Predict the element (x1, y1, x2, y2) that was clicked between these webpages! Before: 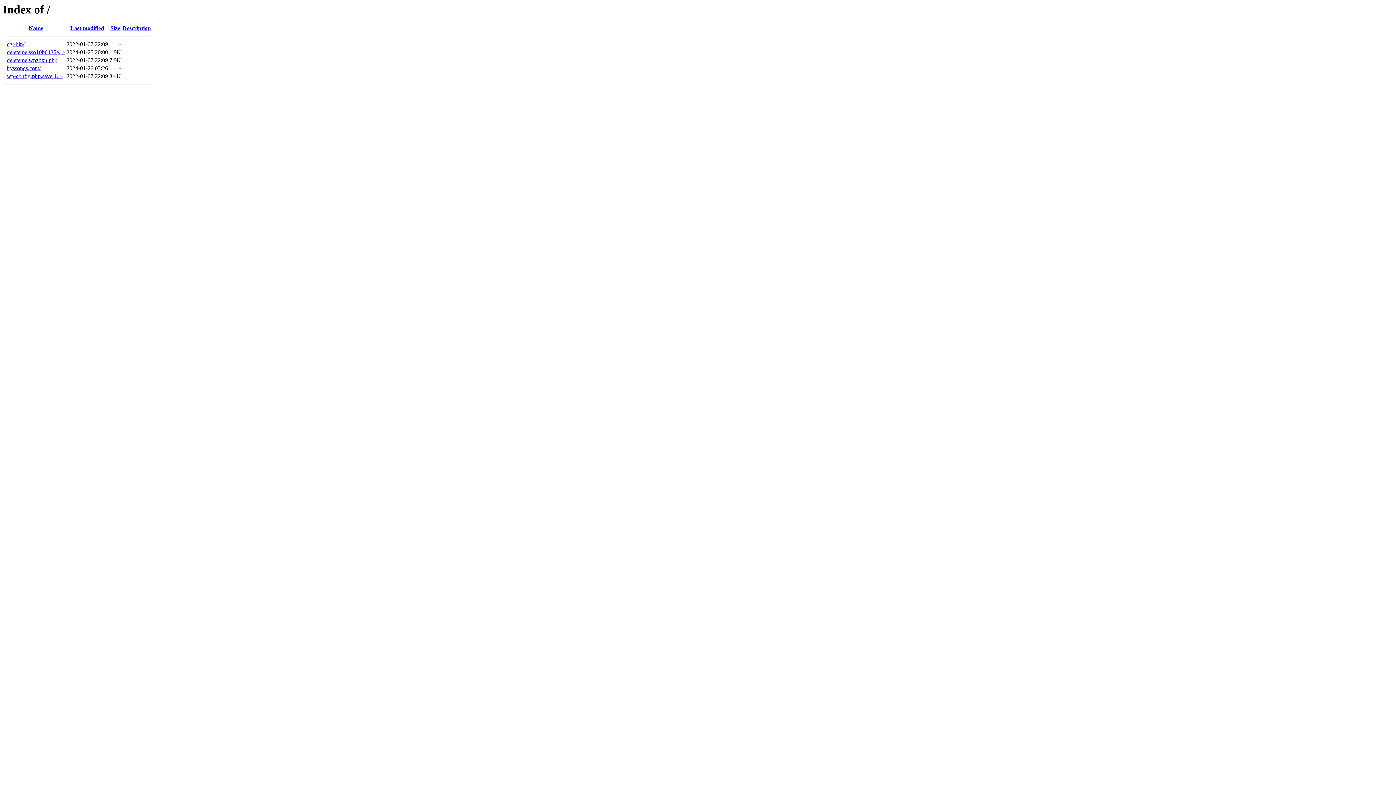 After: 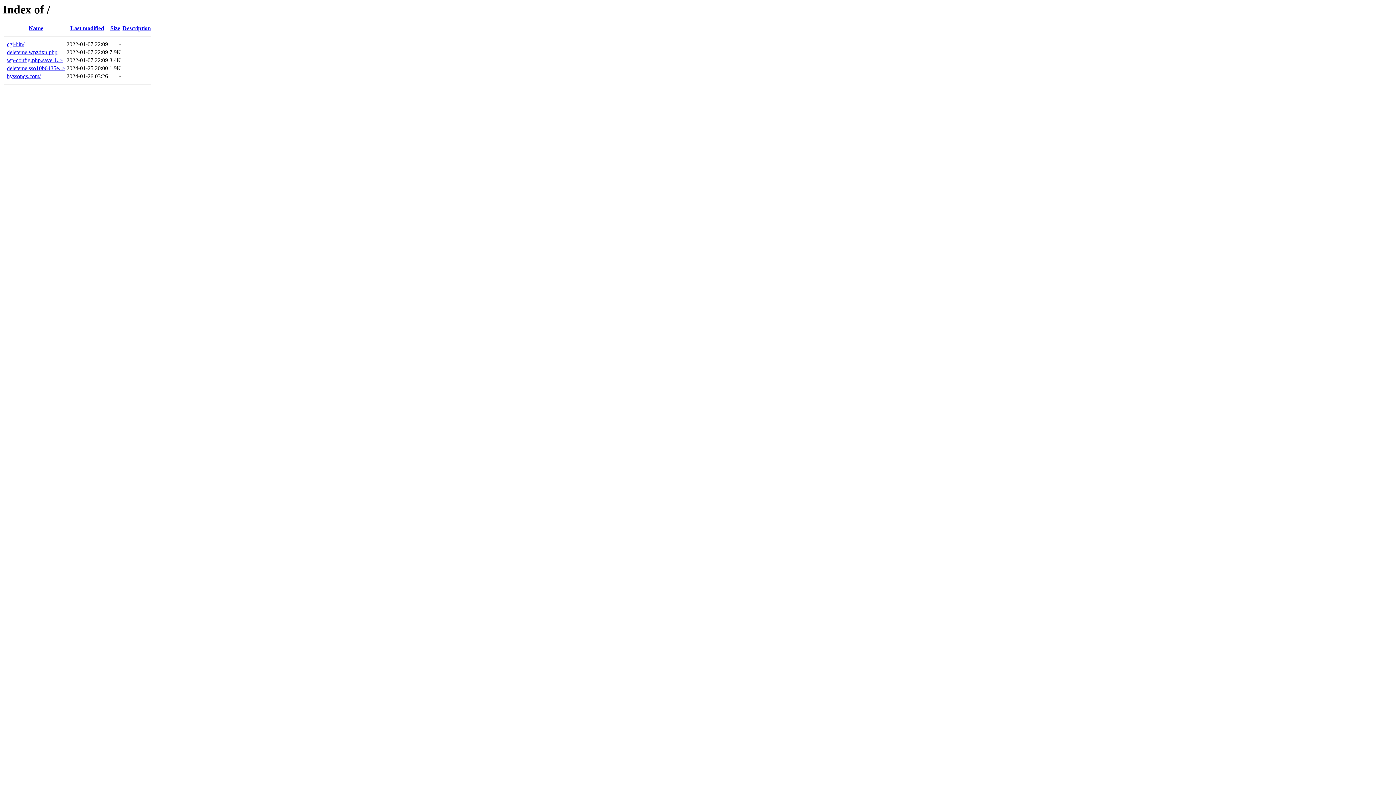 Action: label: Last modified bbox: (70, 25, 104, 31)